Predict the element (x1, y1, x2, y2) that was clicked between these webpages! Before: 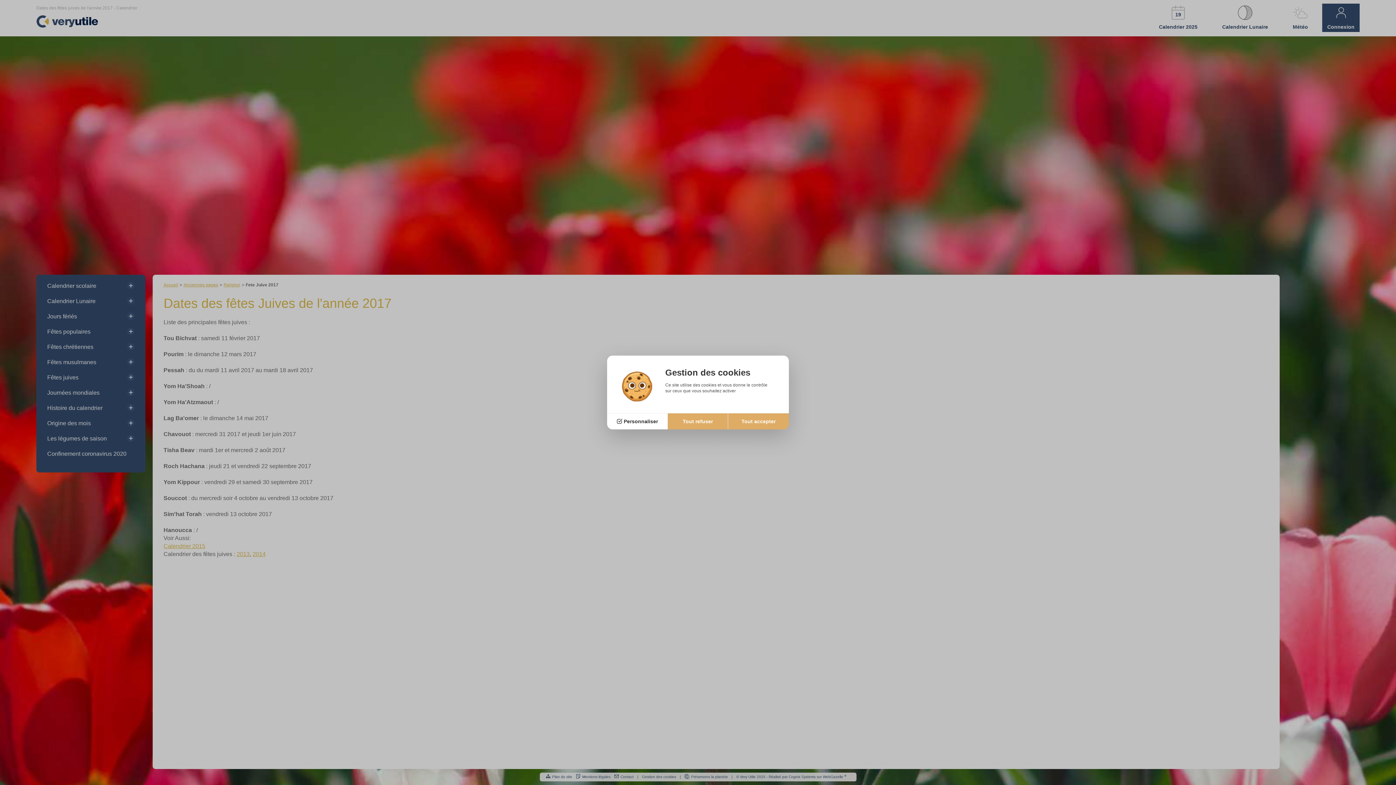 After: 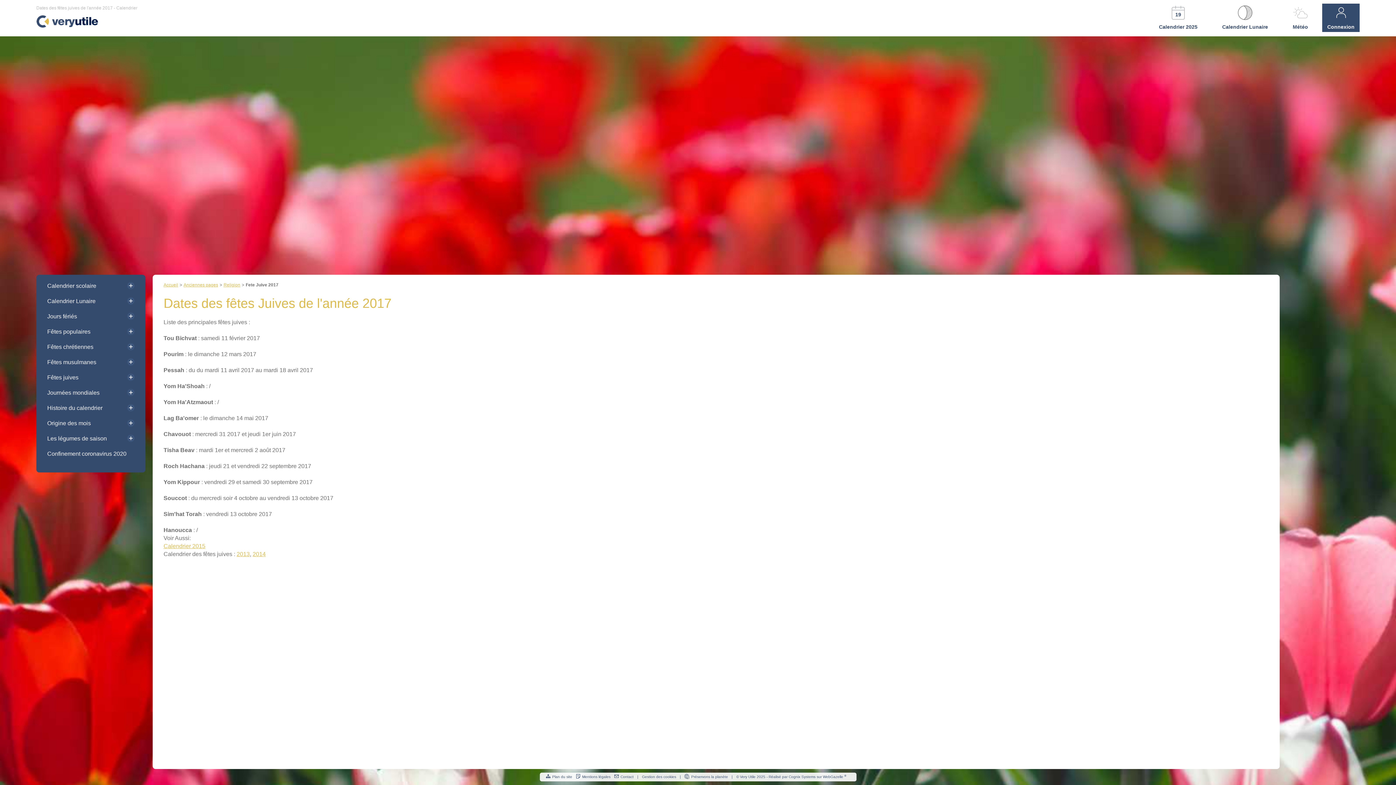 Action: bbox: (728, 413, 789, 429) label: Tout accepter